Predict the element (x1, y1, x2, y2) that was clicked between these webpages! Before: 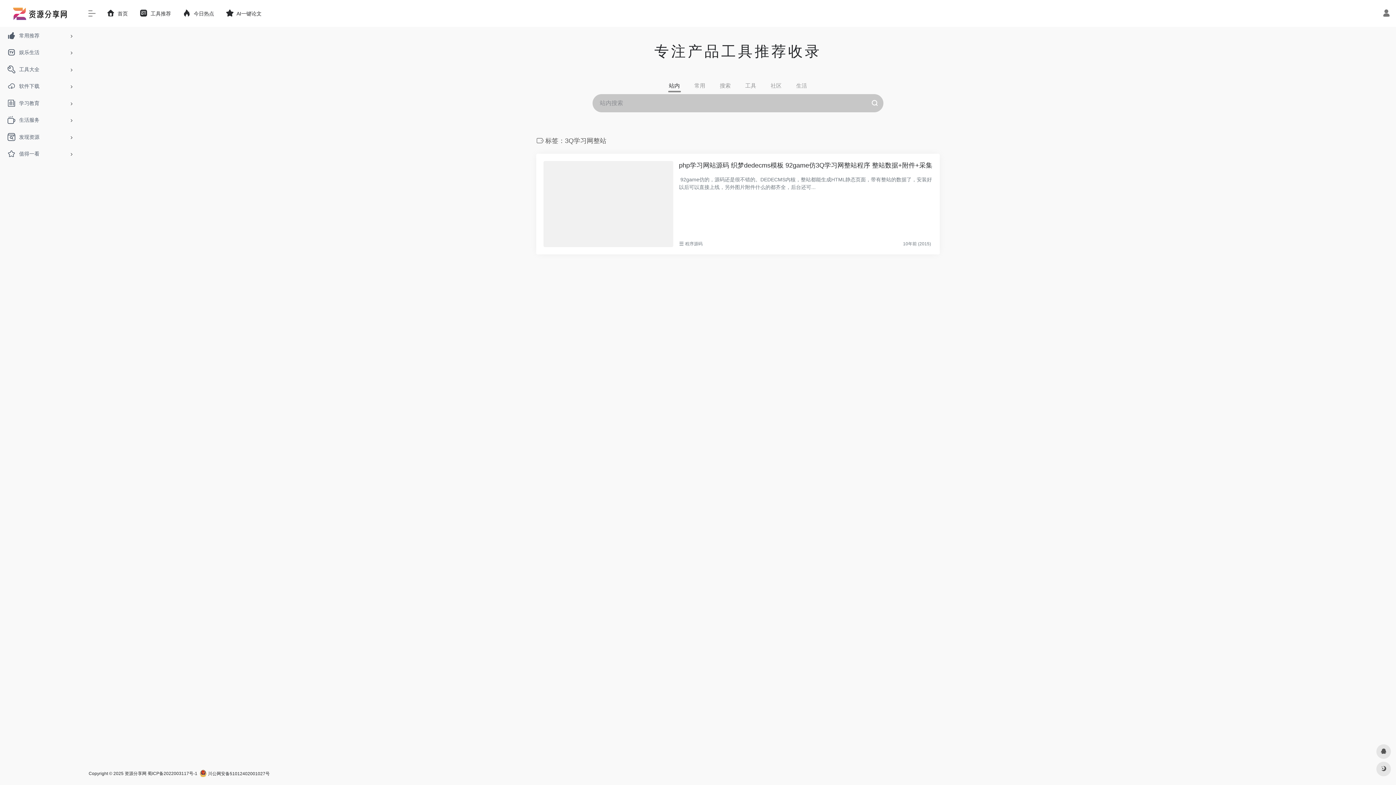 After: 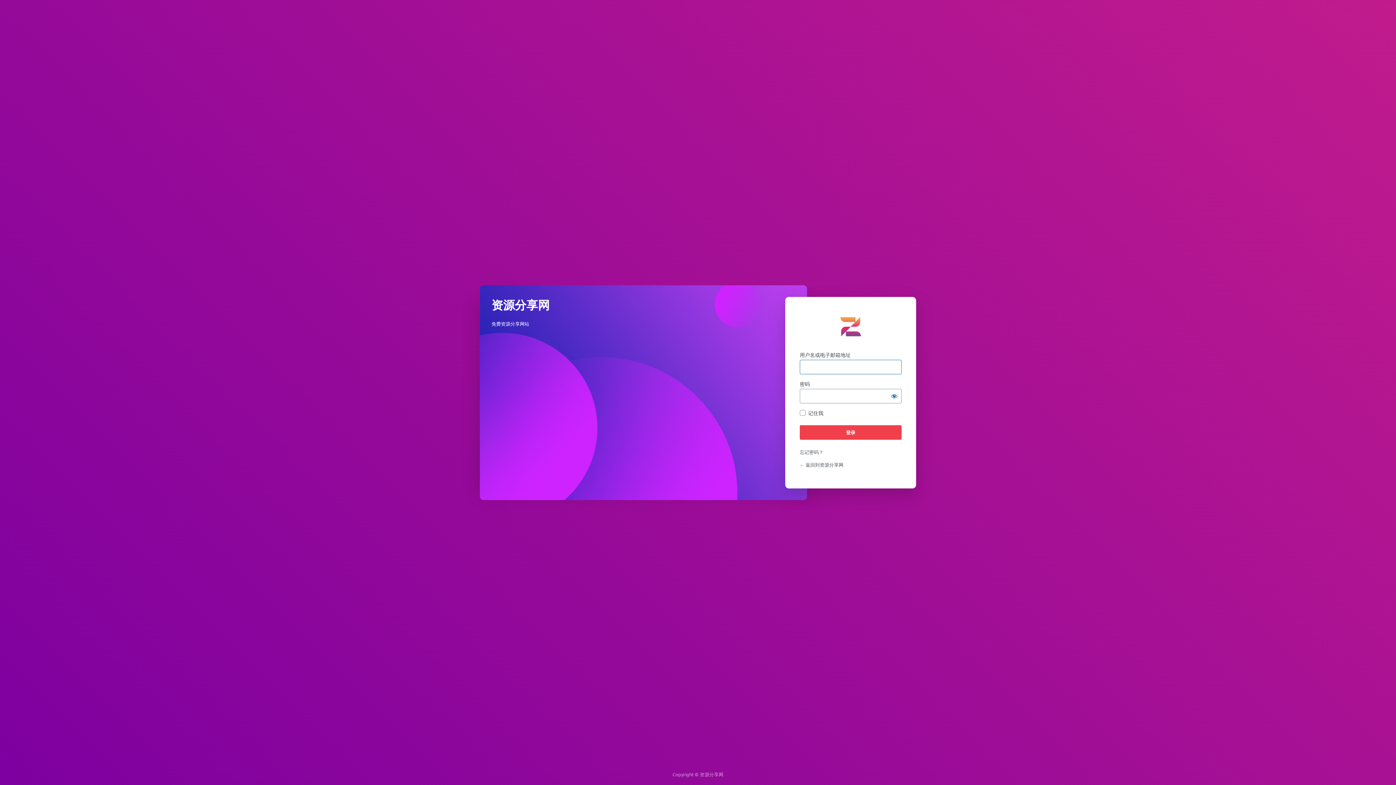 Action: bbox: (1382, 11, 1390, 16)